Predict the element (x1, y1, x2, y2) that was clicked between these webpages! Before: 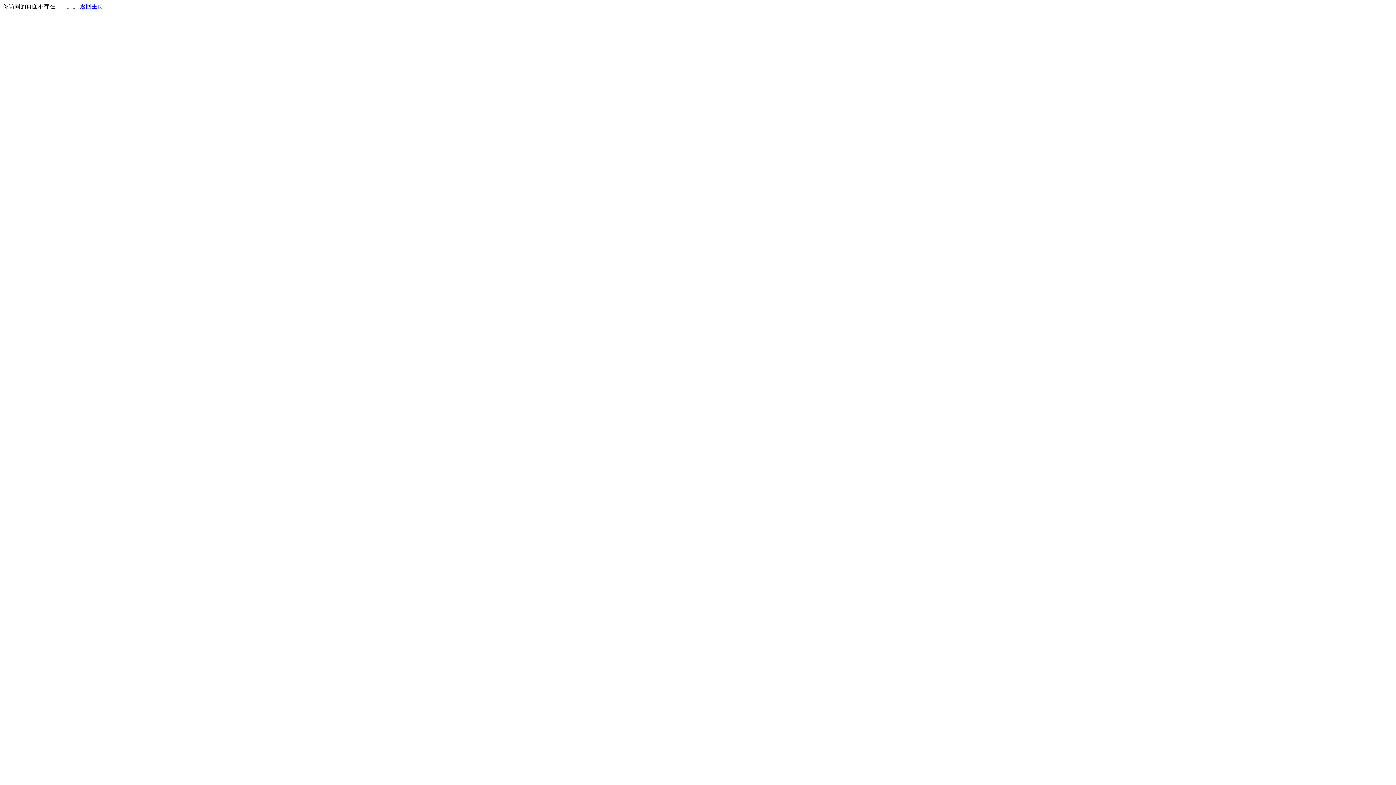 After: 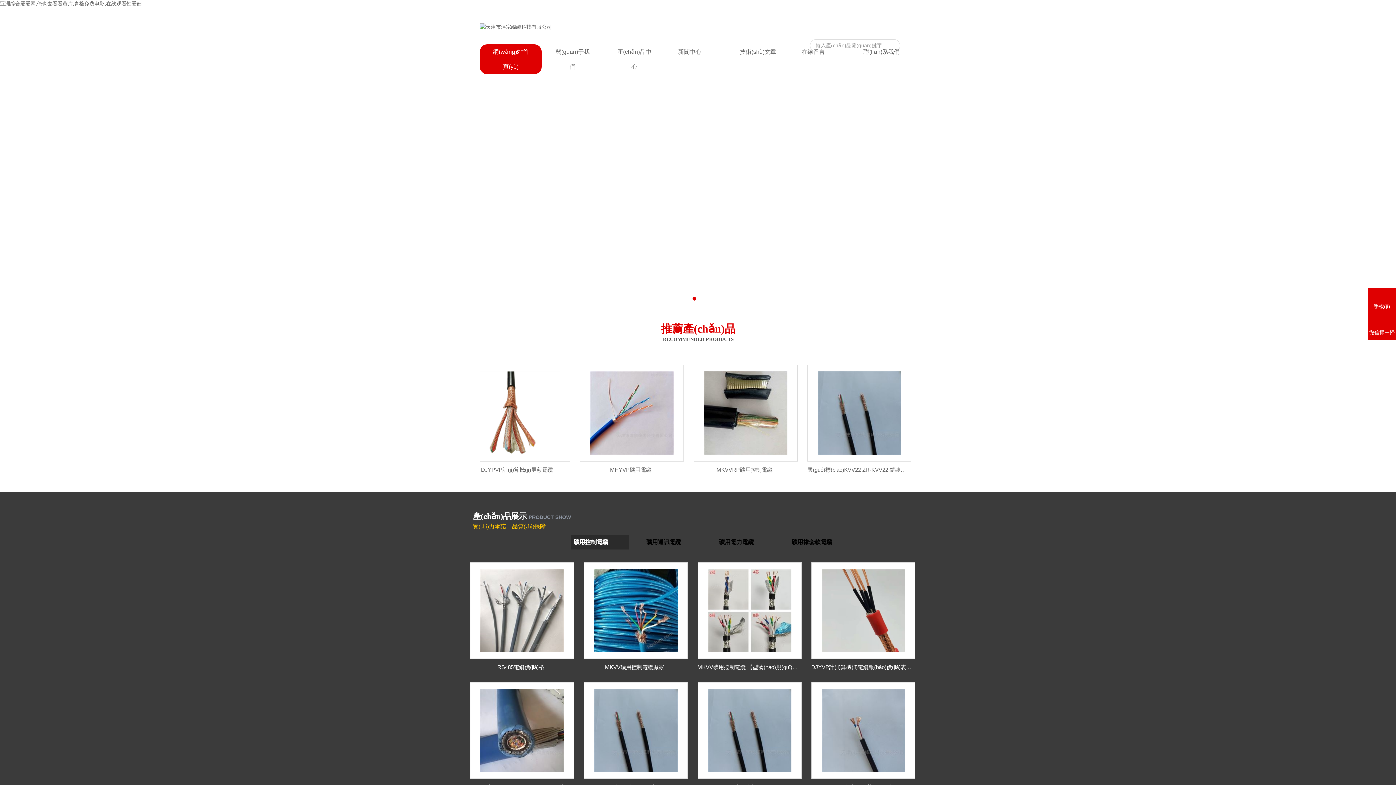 Action: bbox: (80, 3, 103, 9) label: 返回主页